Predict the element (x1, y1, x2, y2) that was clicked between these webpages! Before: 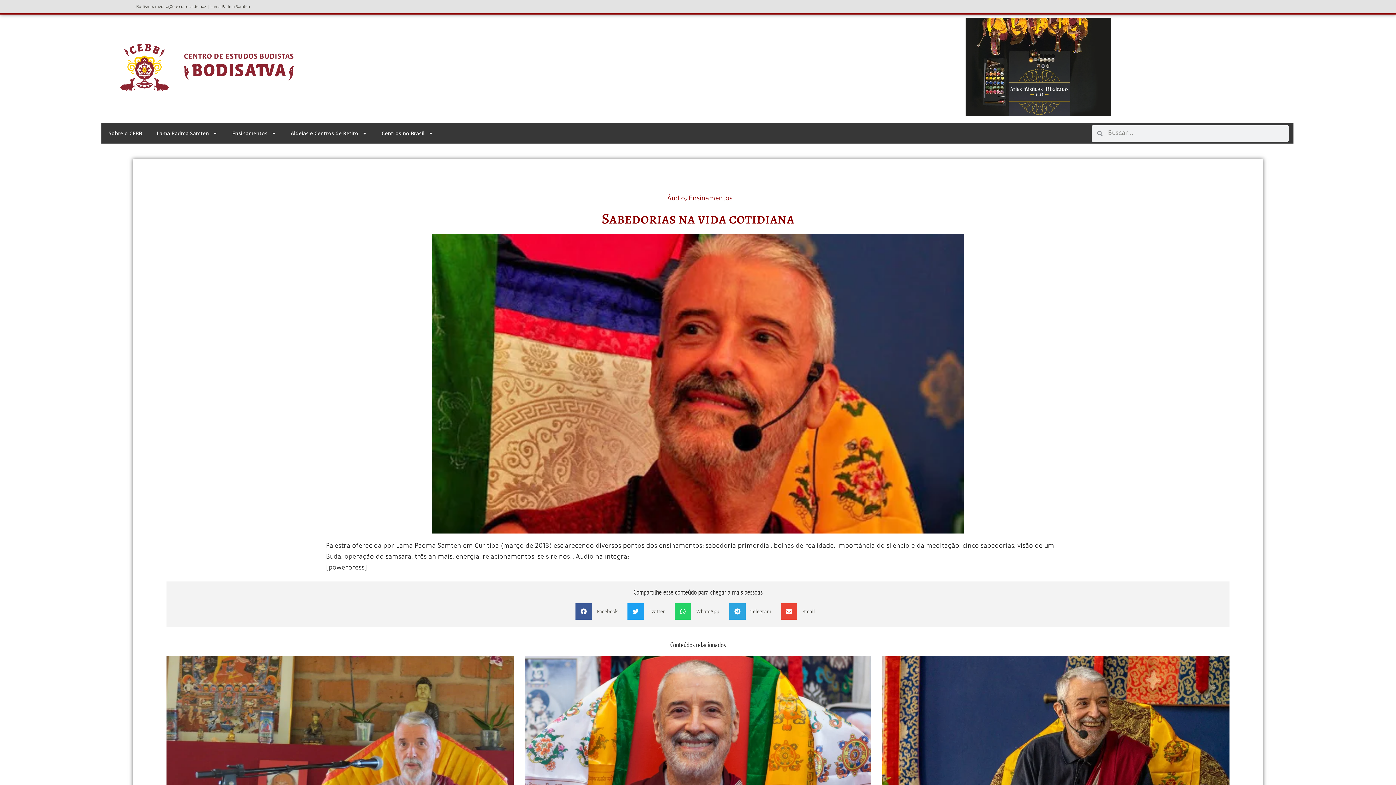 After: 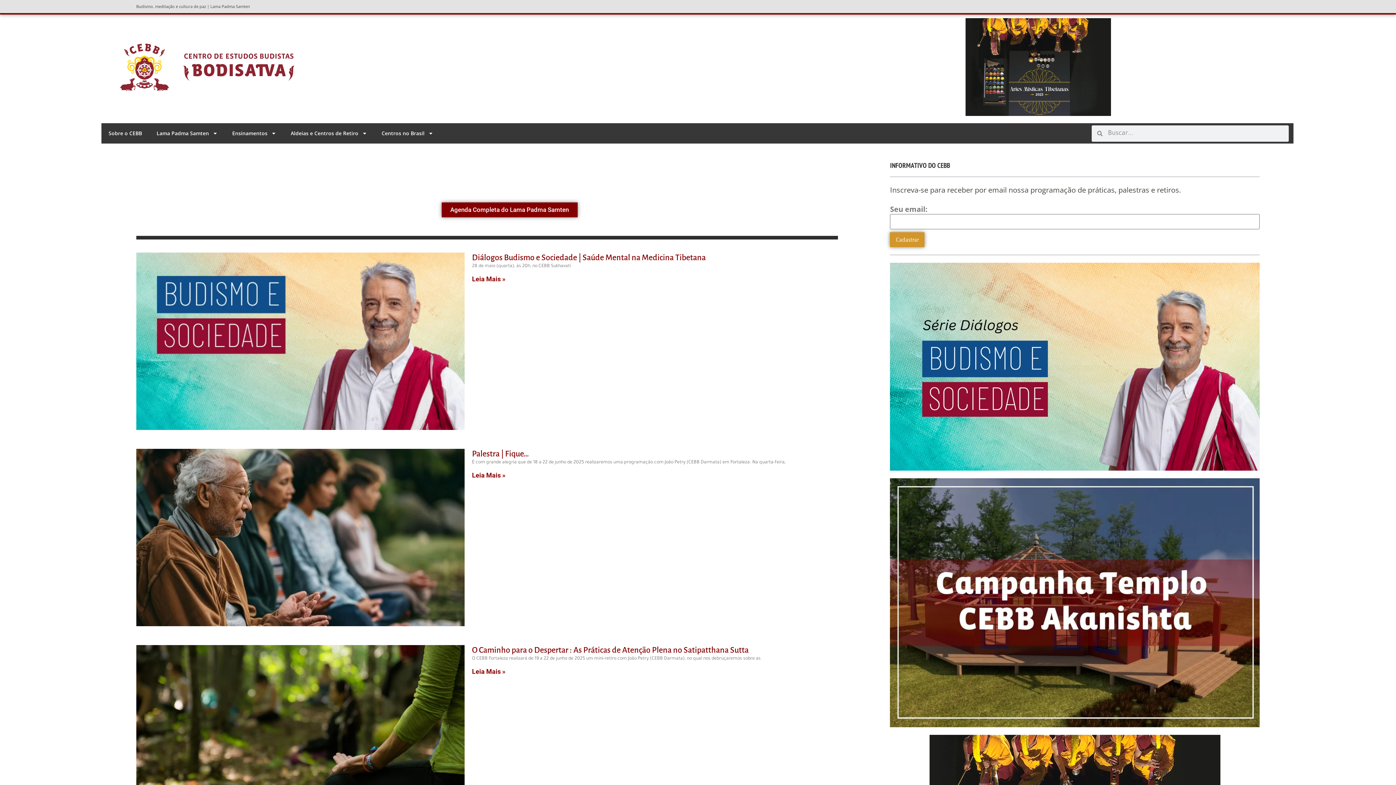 Action: bbox: (120, 43, 410, 90)